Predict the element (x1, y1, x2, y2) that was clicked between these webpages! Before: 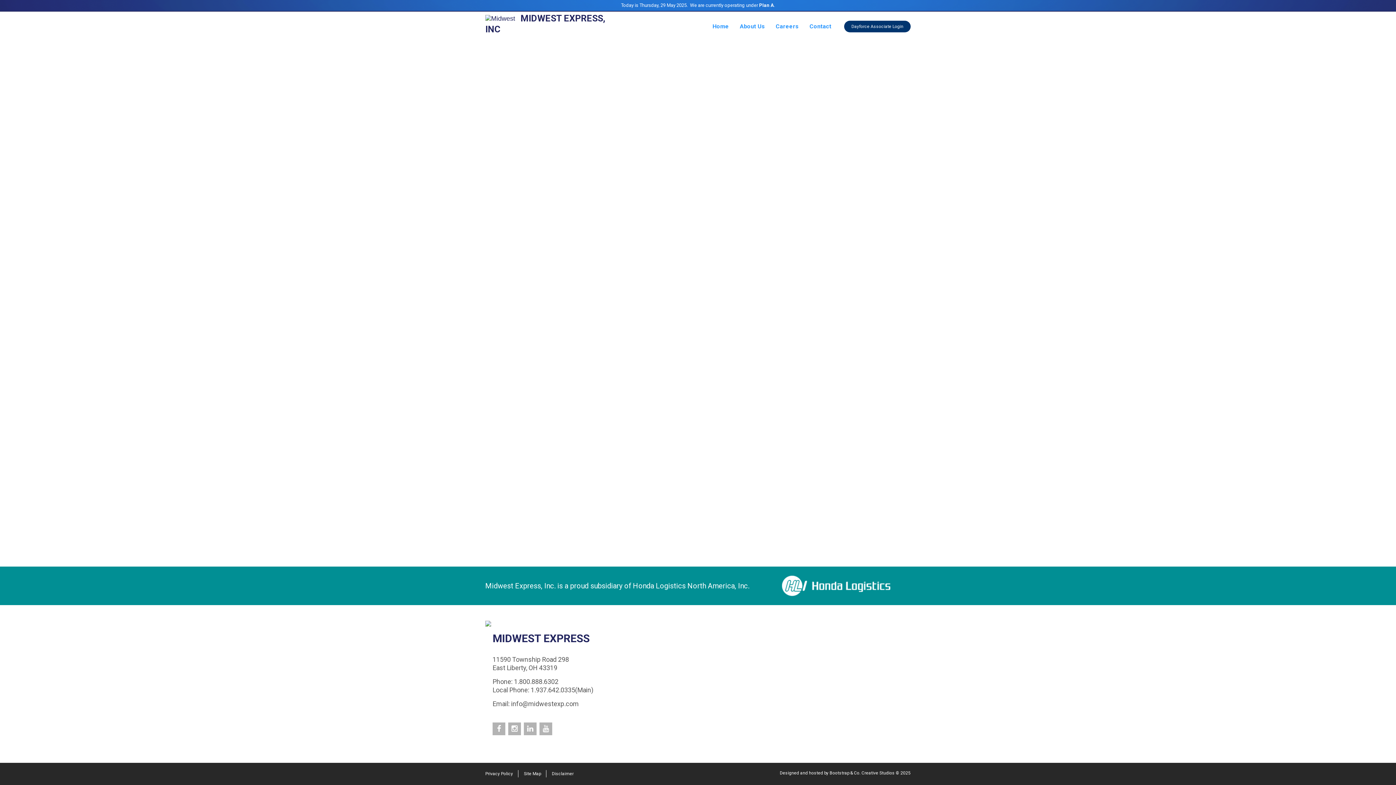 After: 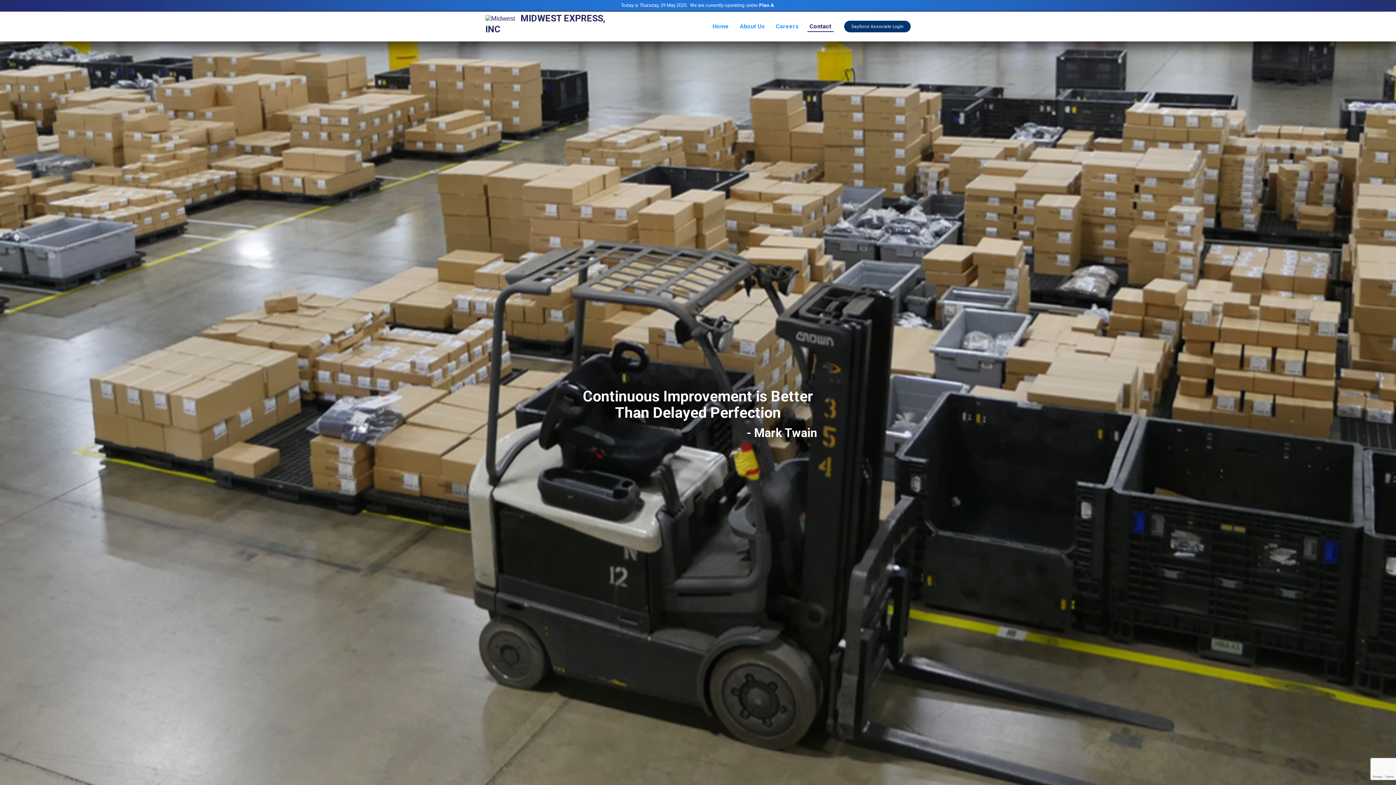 Action: label: Contact bbox: (804, 11, 837, 41)